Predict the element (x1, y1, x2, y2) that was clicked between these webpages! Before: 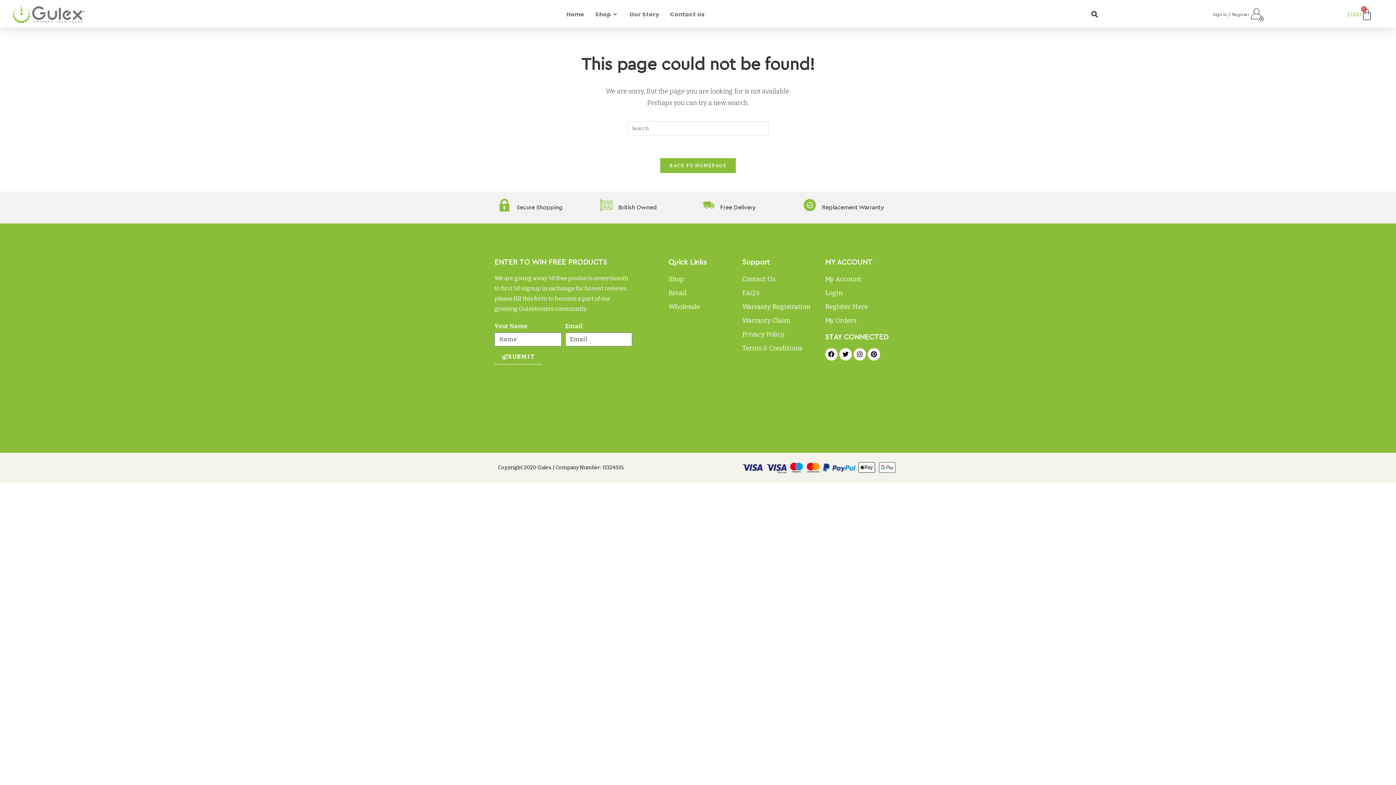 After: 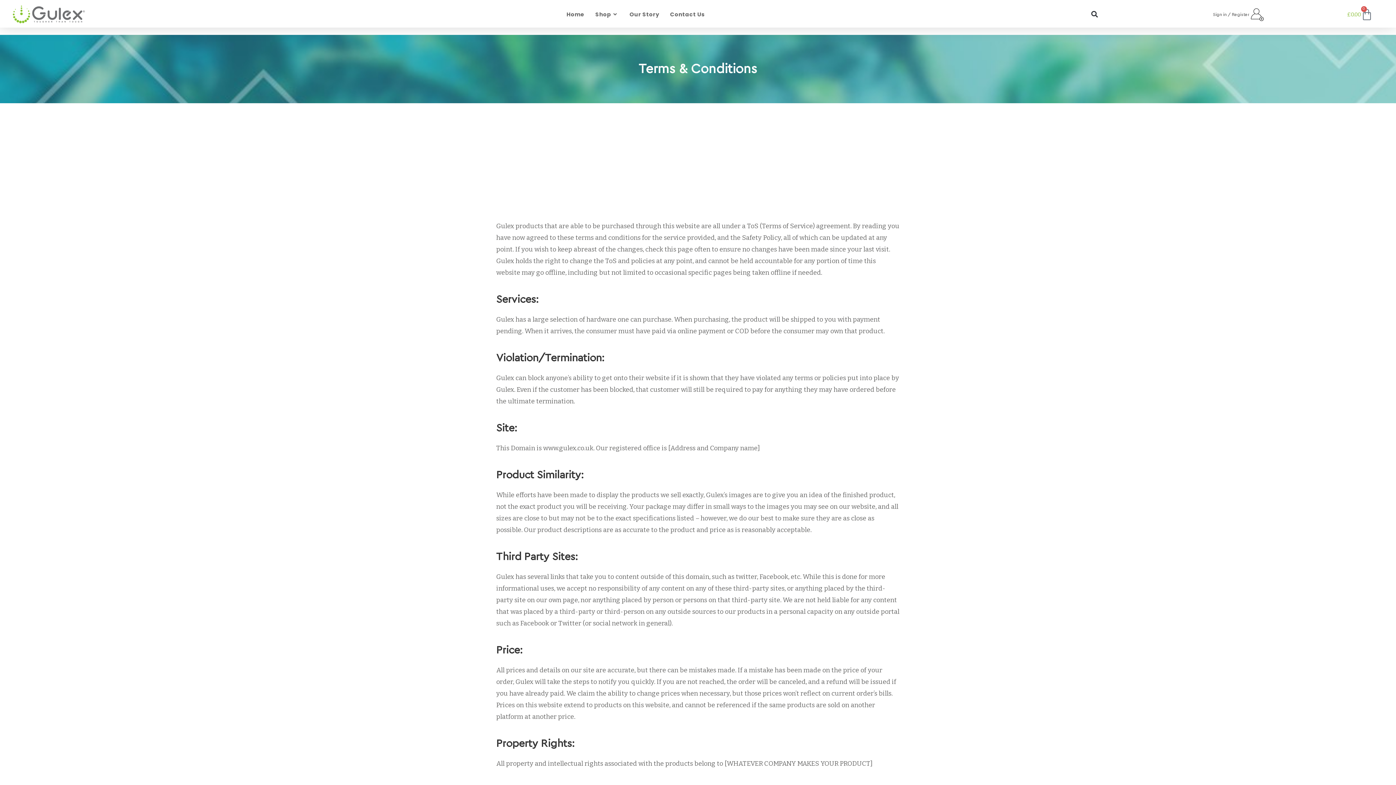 Action: label: Terms & Conditions bbox: (742, 342, 818, 354)